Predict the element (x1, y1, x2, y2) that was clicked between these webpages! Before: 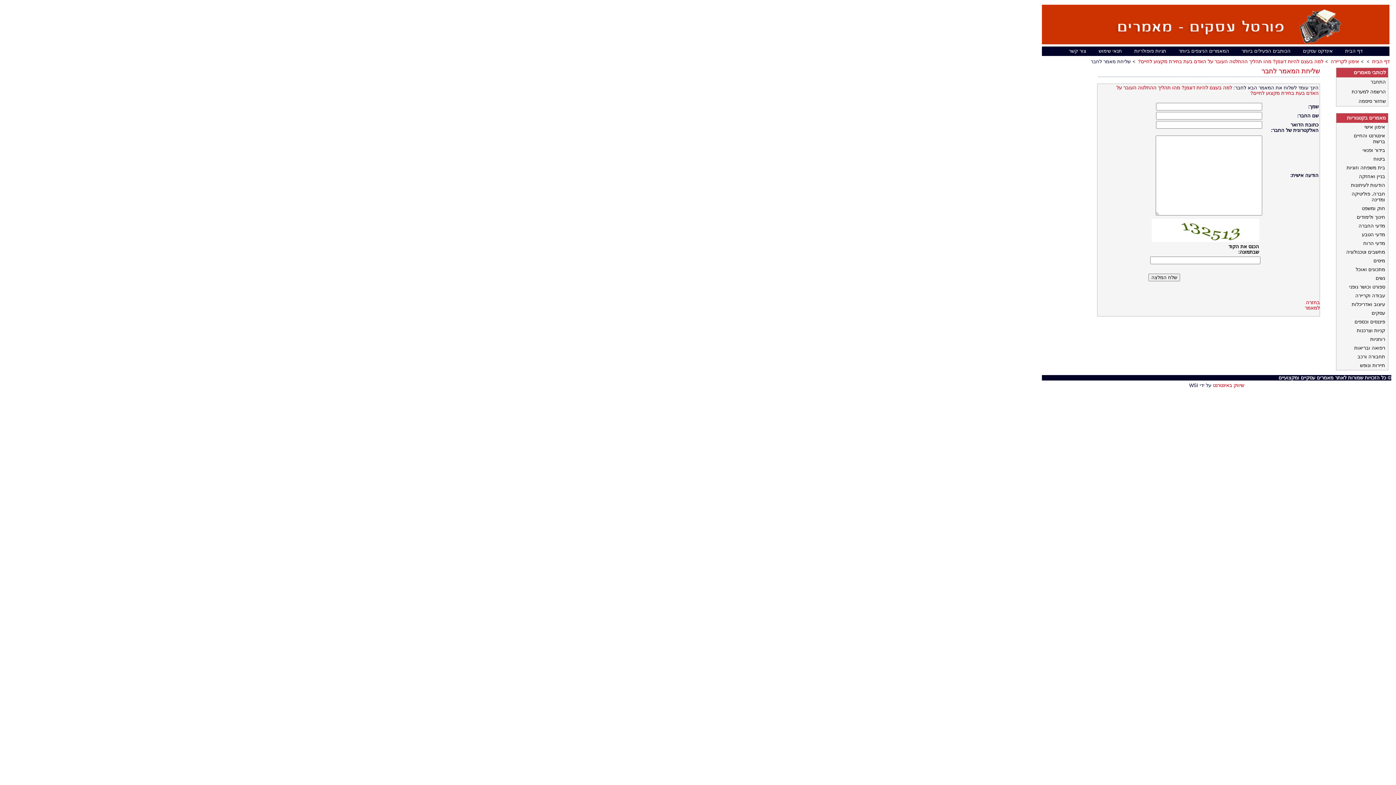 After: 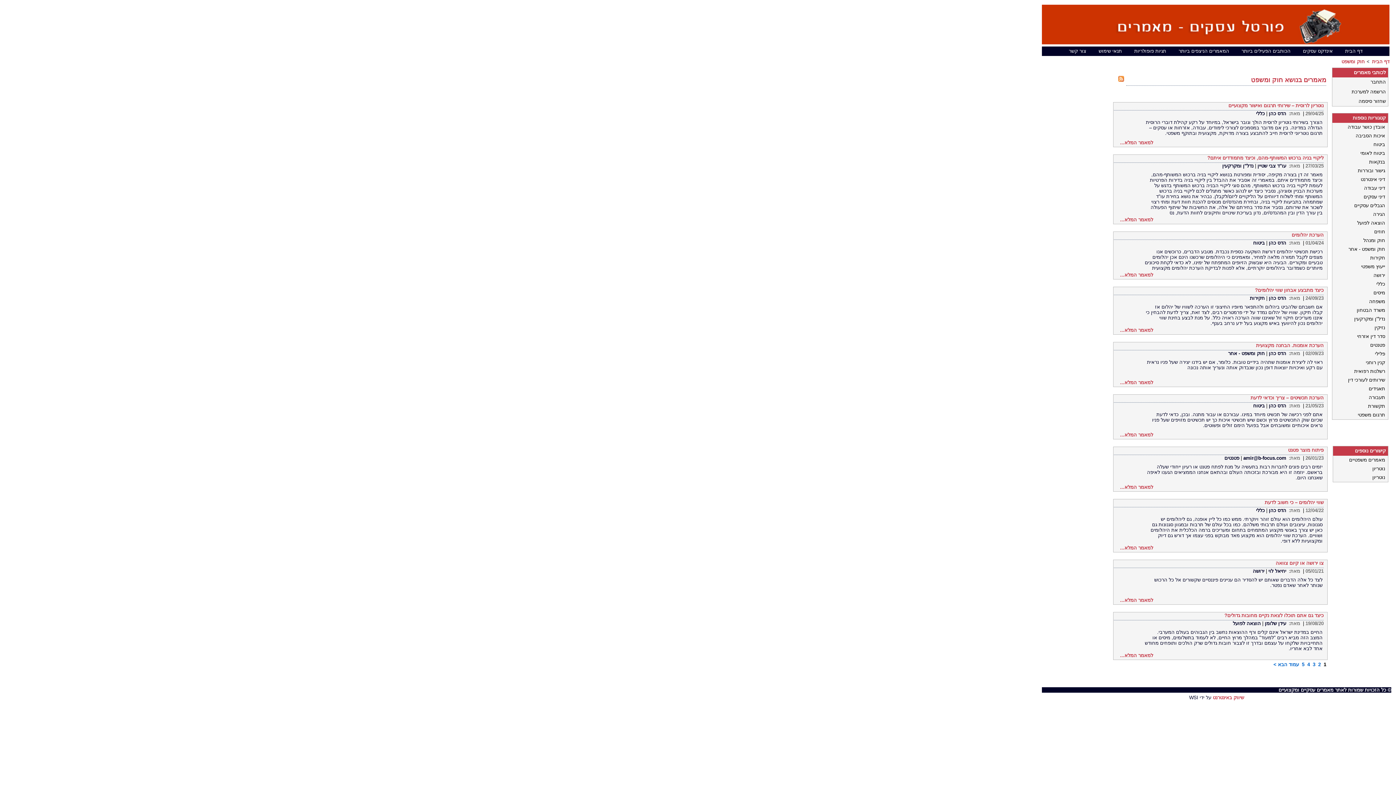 Action: label: חוק ומשפט bbox: (1341, 205, 1386, 212)